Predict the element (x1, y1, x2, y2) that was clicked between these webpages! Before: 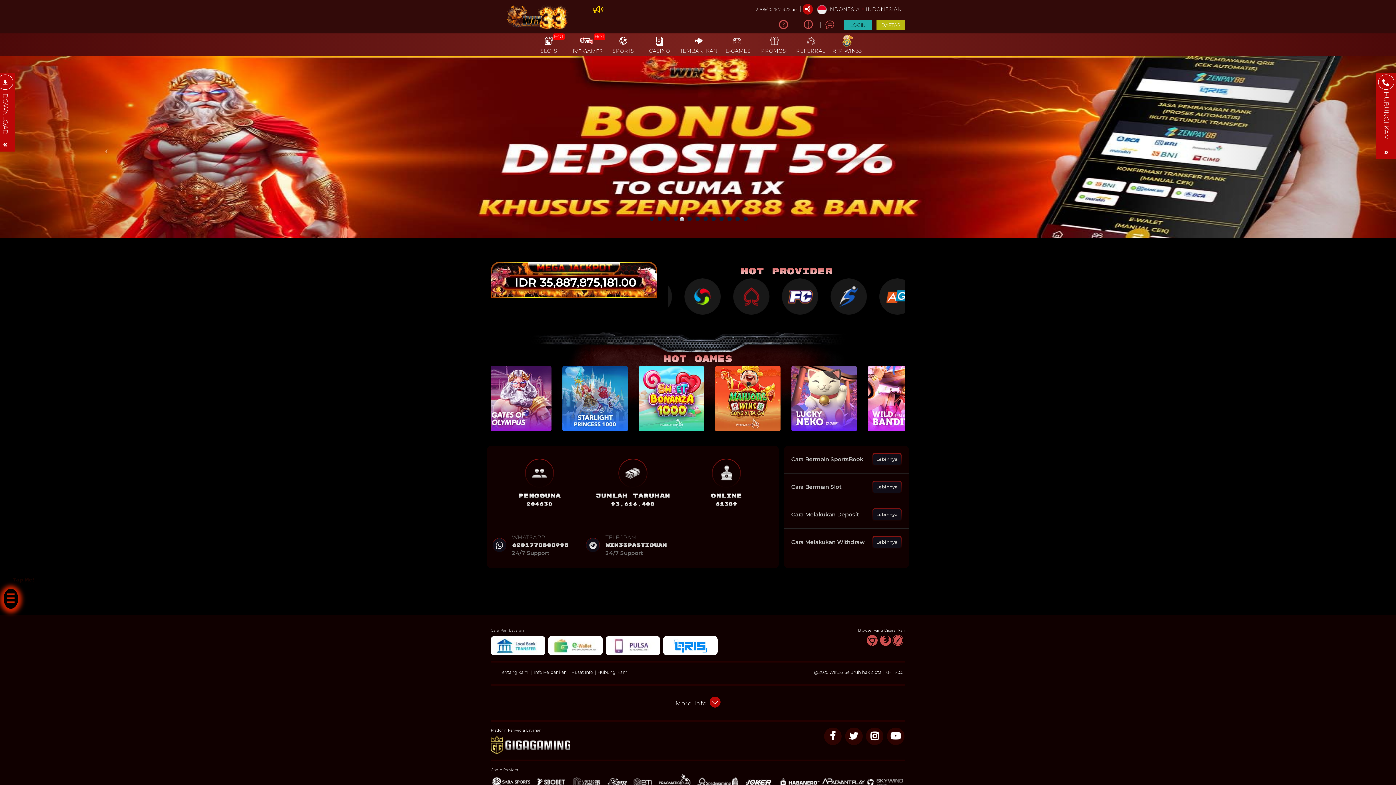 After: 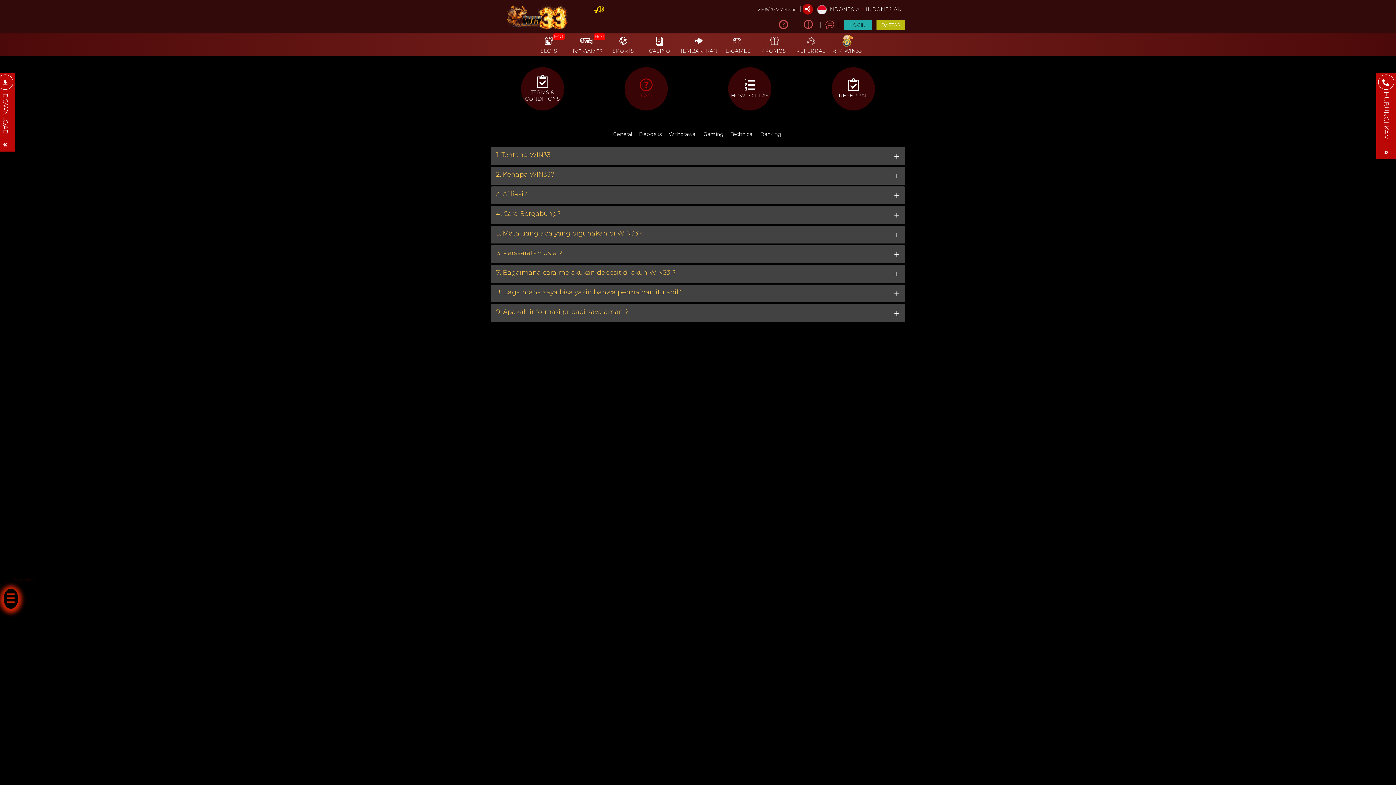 Action: bbox: (500, 669, 529, 675) label: Tentang kami